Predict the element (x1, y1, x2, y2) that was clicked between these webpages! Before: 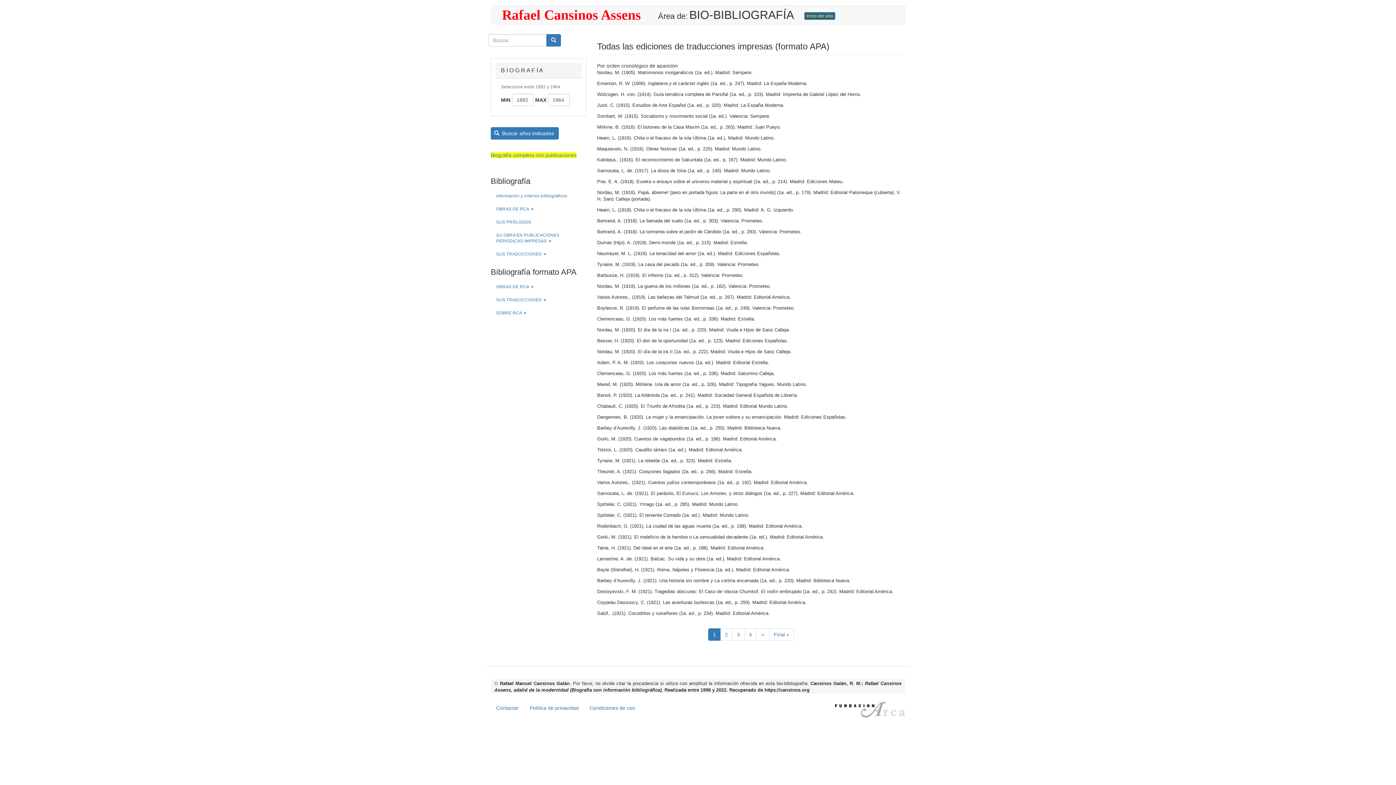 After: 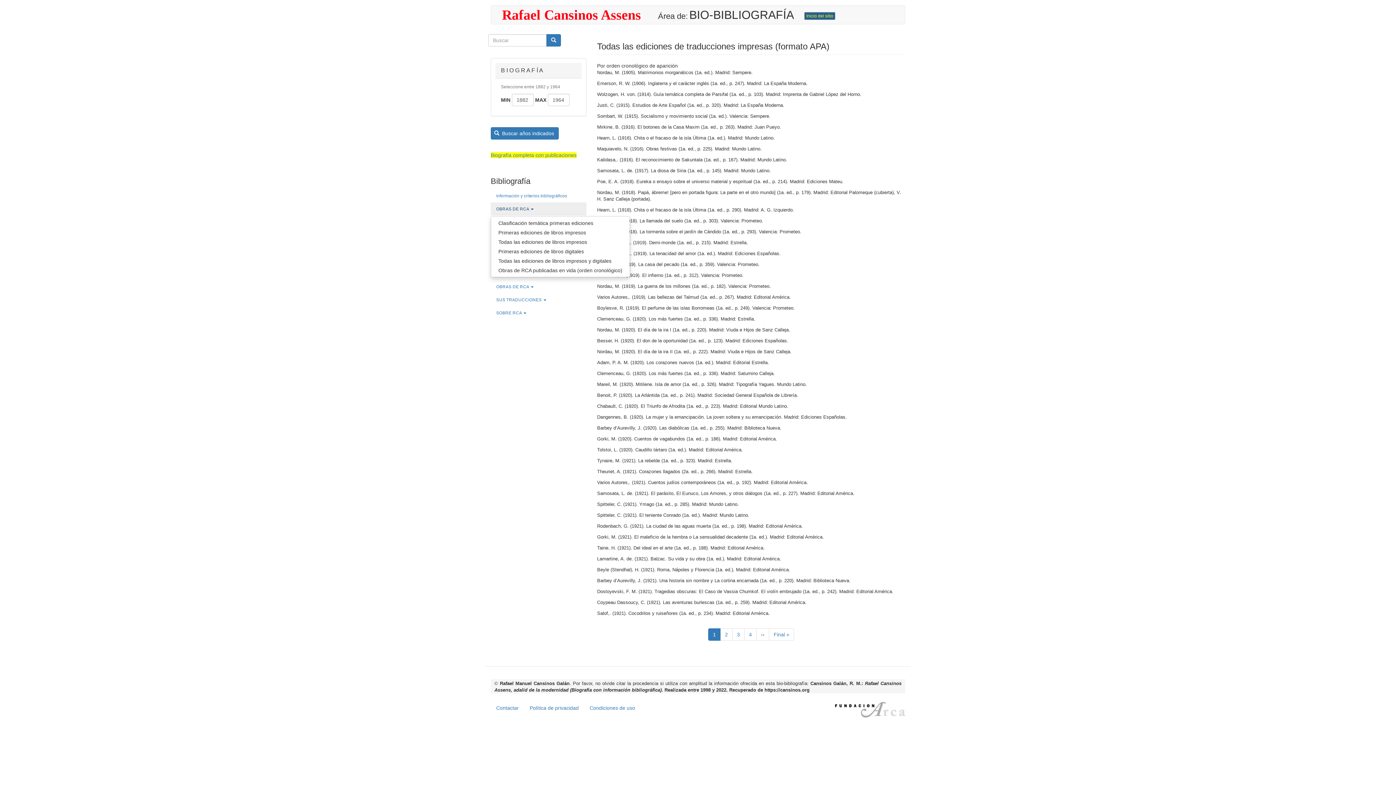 Action: bbox: (490, 202, 586, 215) label: OBRAS DE RCA 